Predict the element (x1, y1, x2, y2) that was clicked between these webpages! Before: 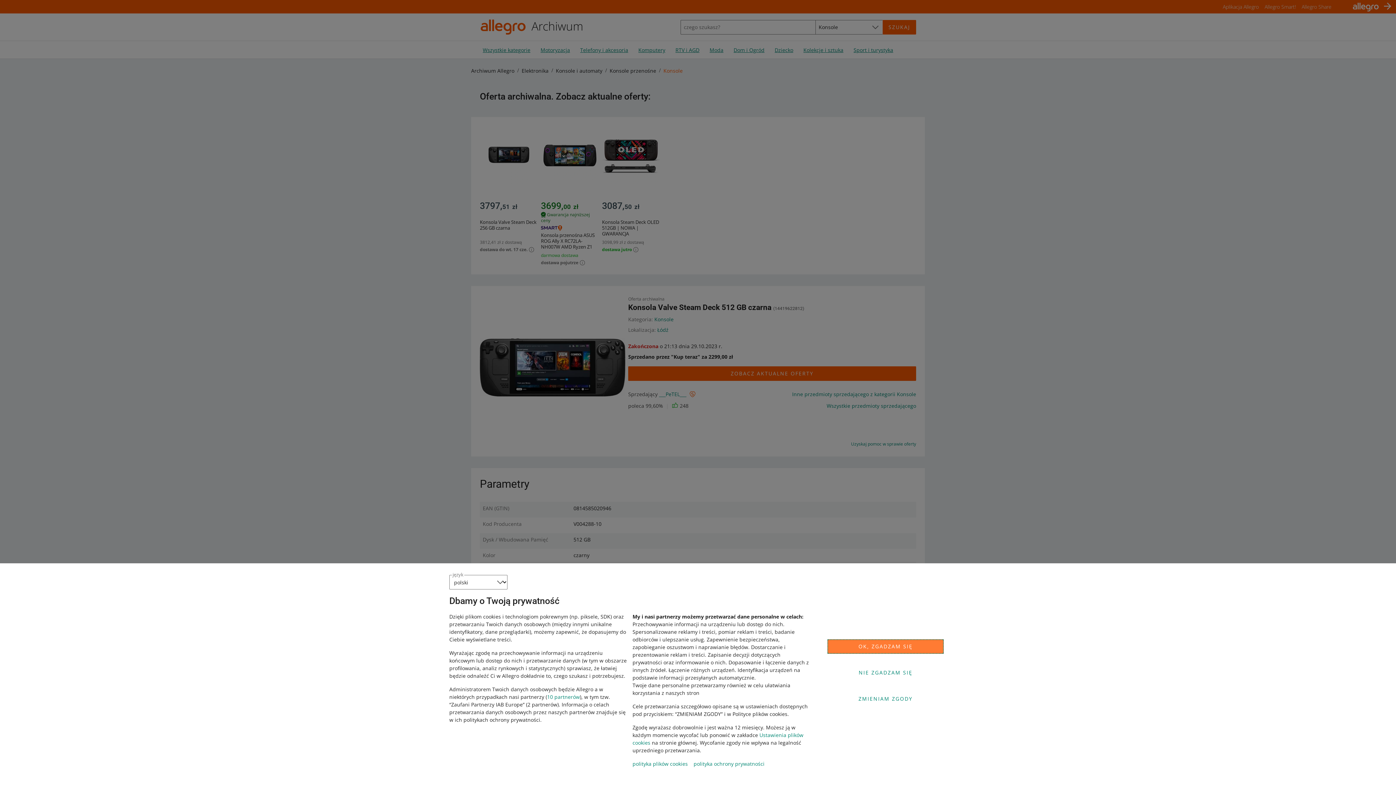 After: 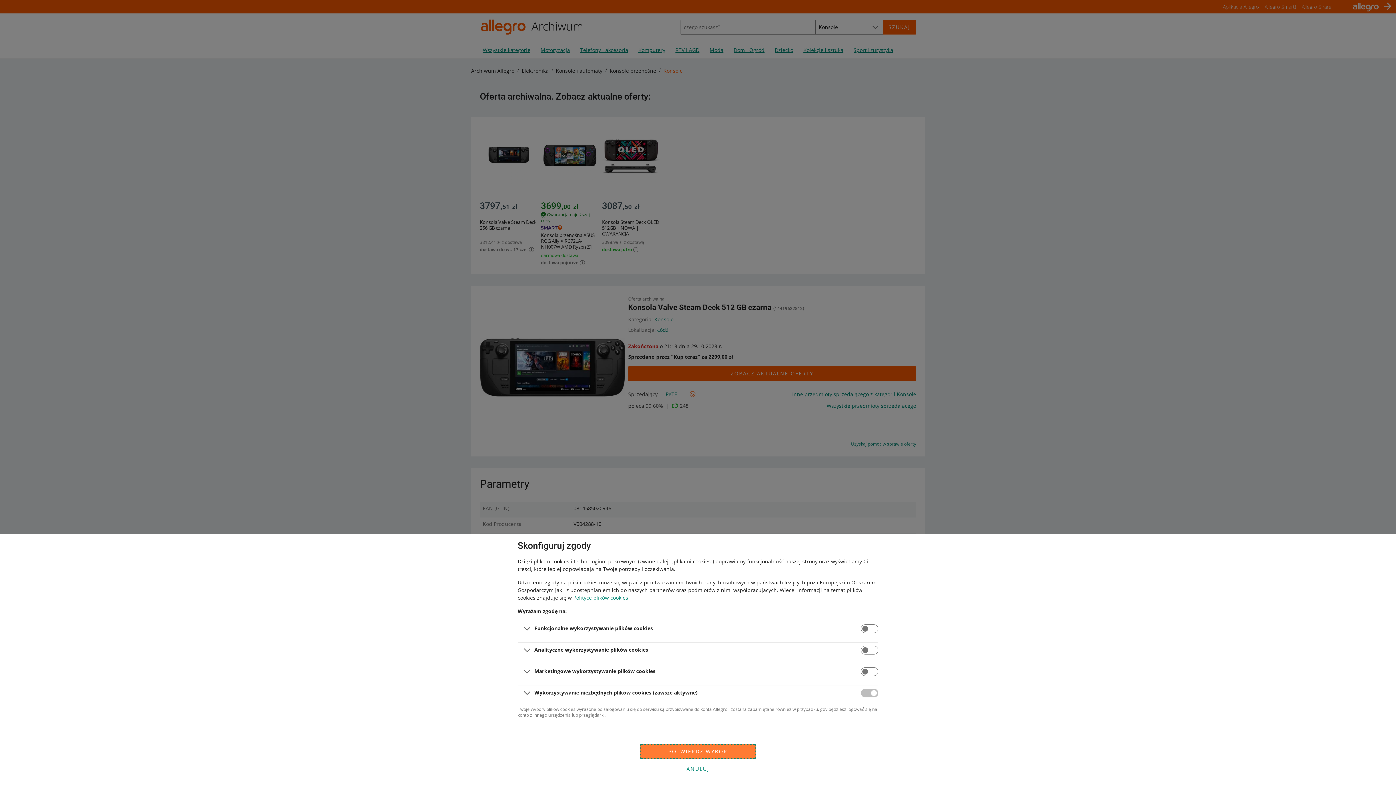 Action: label: ZMIENIAM ZGODY bbox: (827, 692, 944, 706)